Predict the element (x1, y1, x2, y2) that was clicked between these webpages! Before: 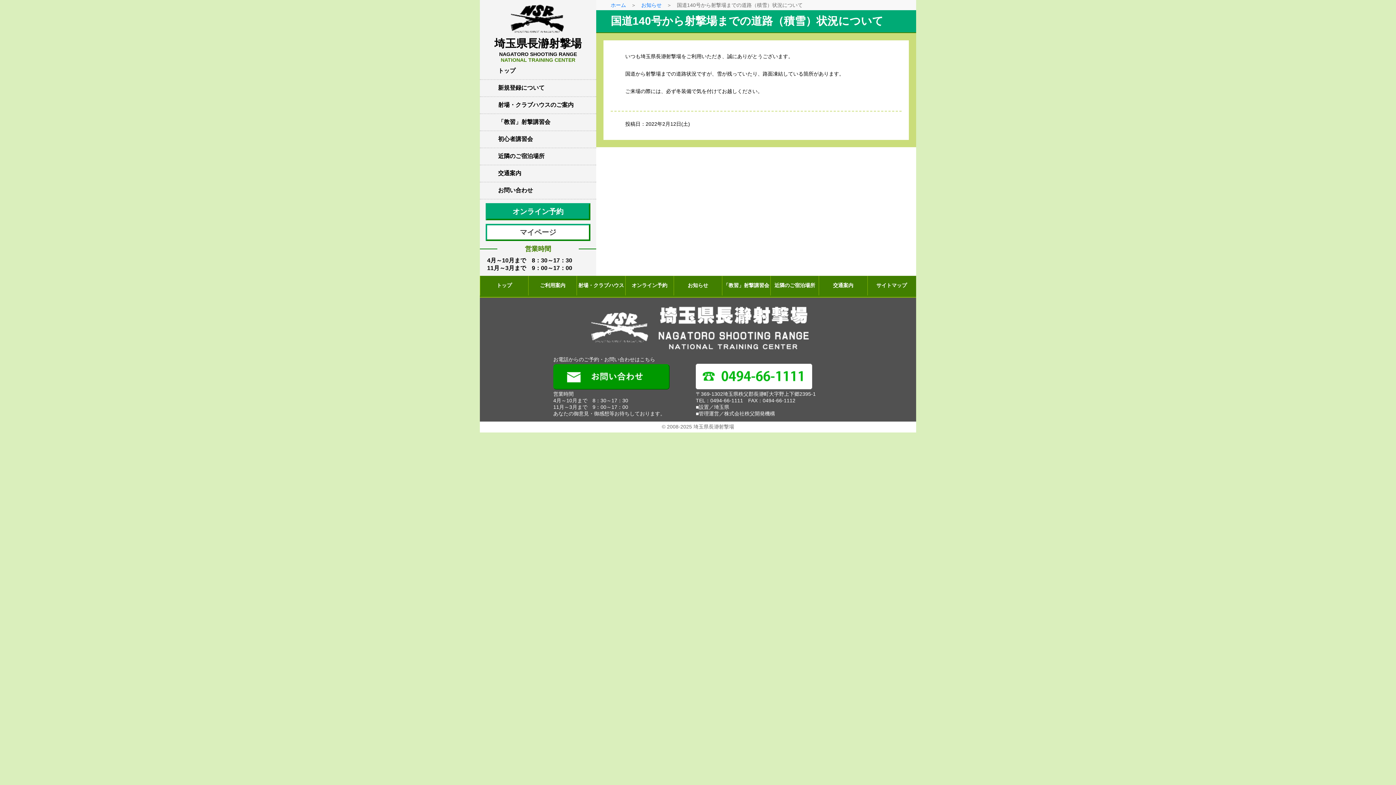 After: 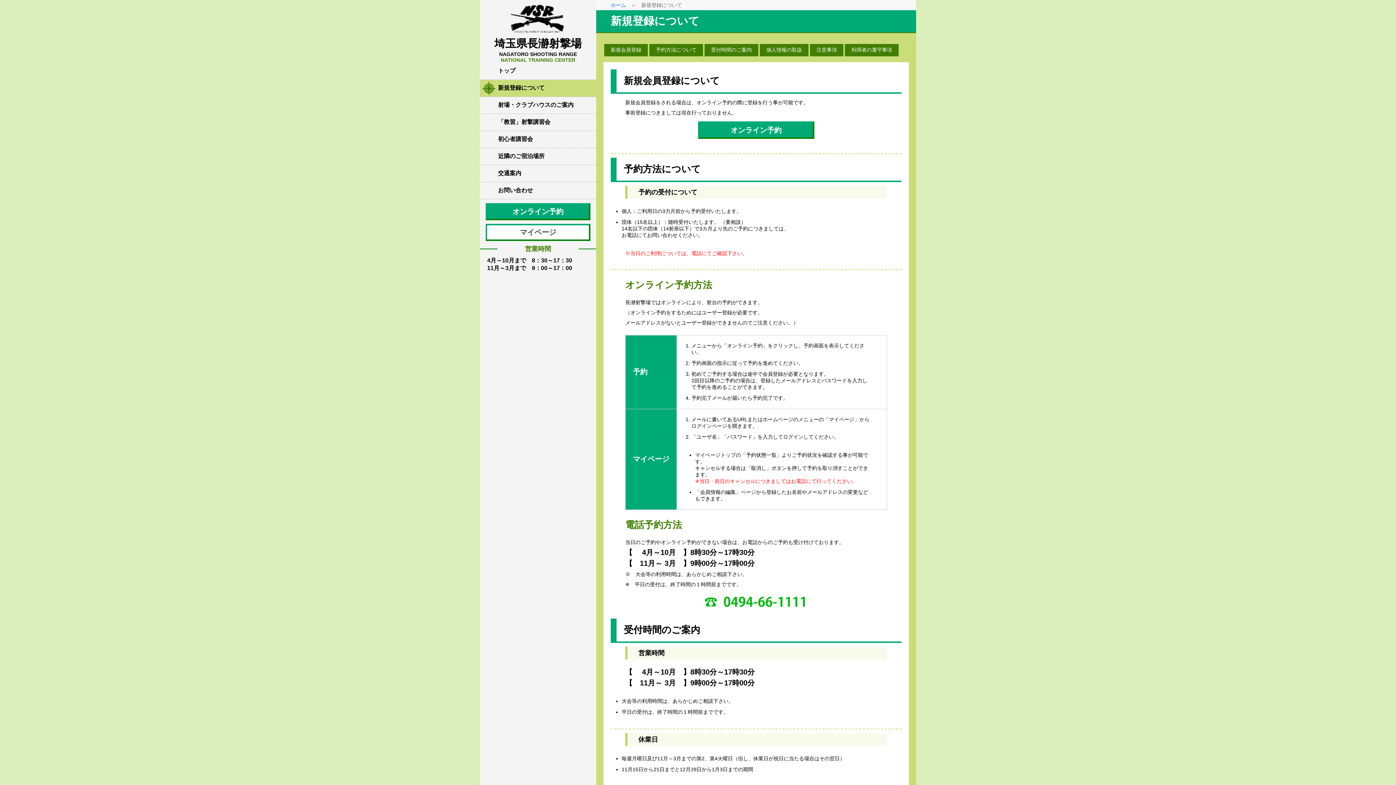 Action: bbox: (480, 80, 596, 96) label: 新規登録について